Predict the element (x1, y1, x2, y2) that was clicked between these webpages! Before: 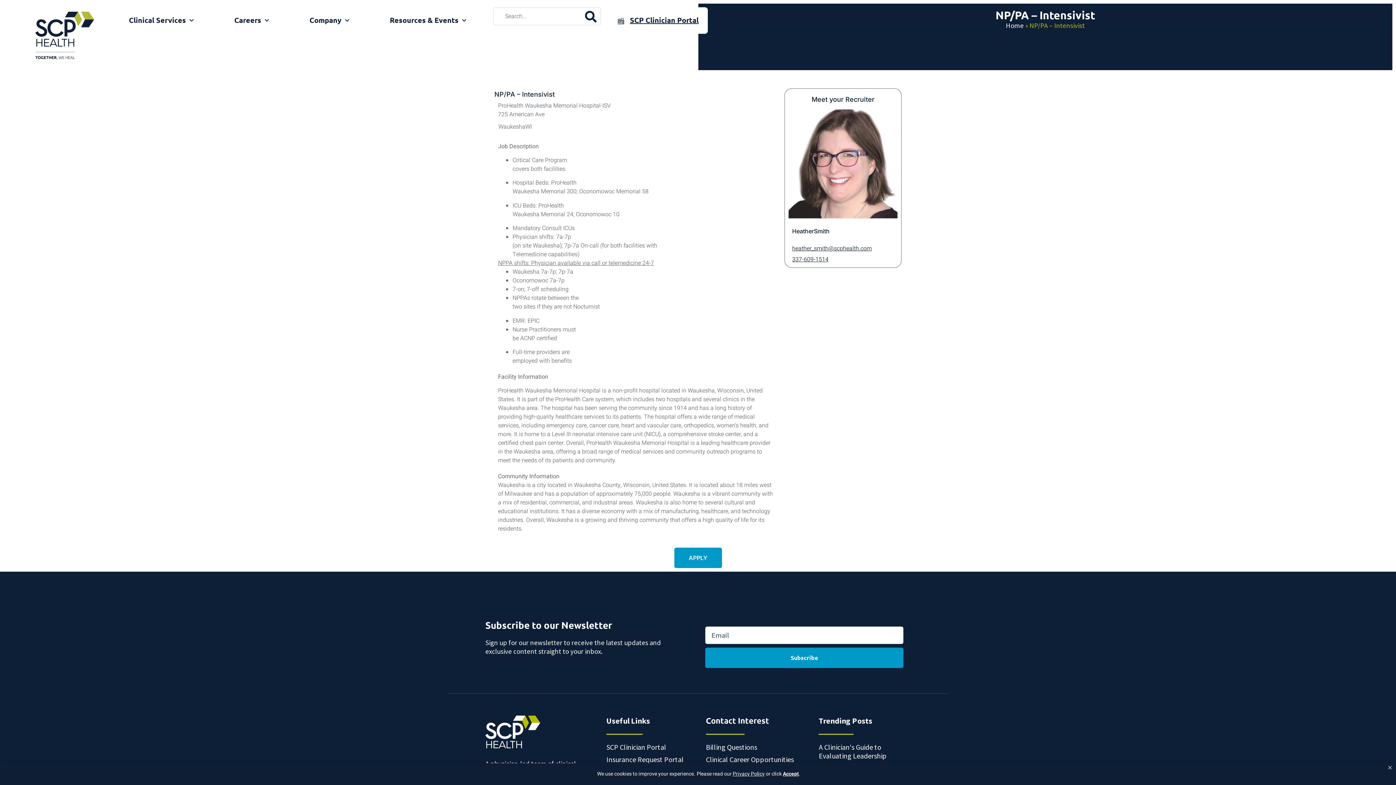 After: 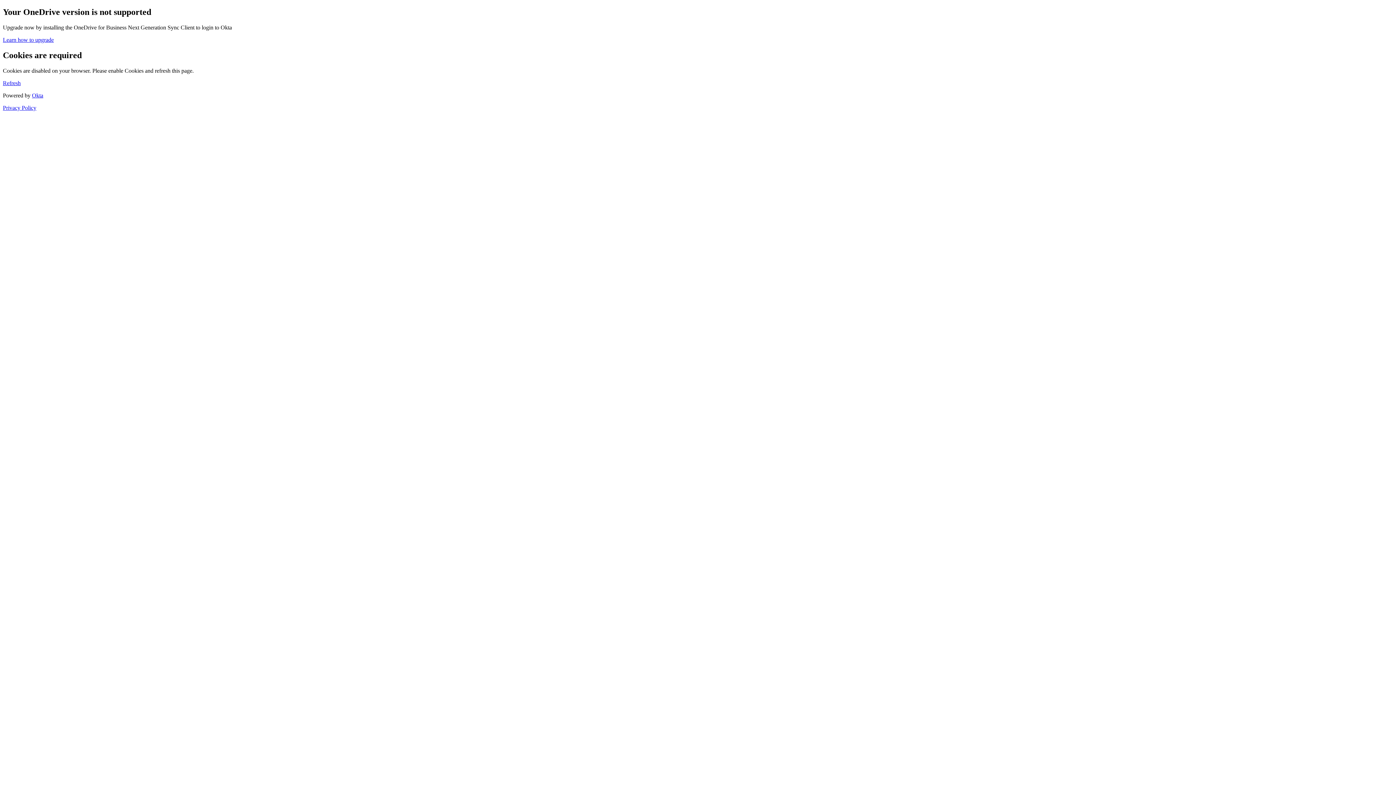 Action: label: SCP Clinician Portal bbox: (606, 743, 702, 751)